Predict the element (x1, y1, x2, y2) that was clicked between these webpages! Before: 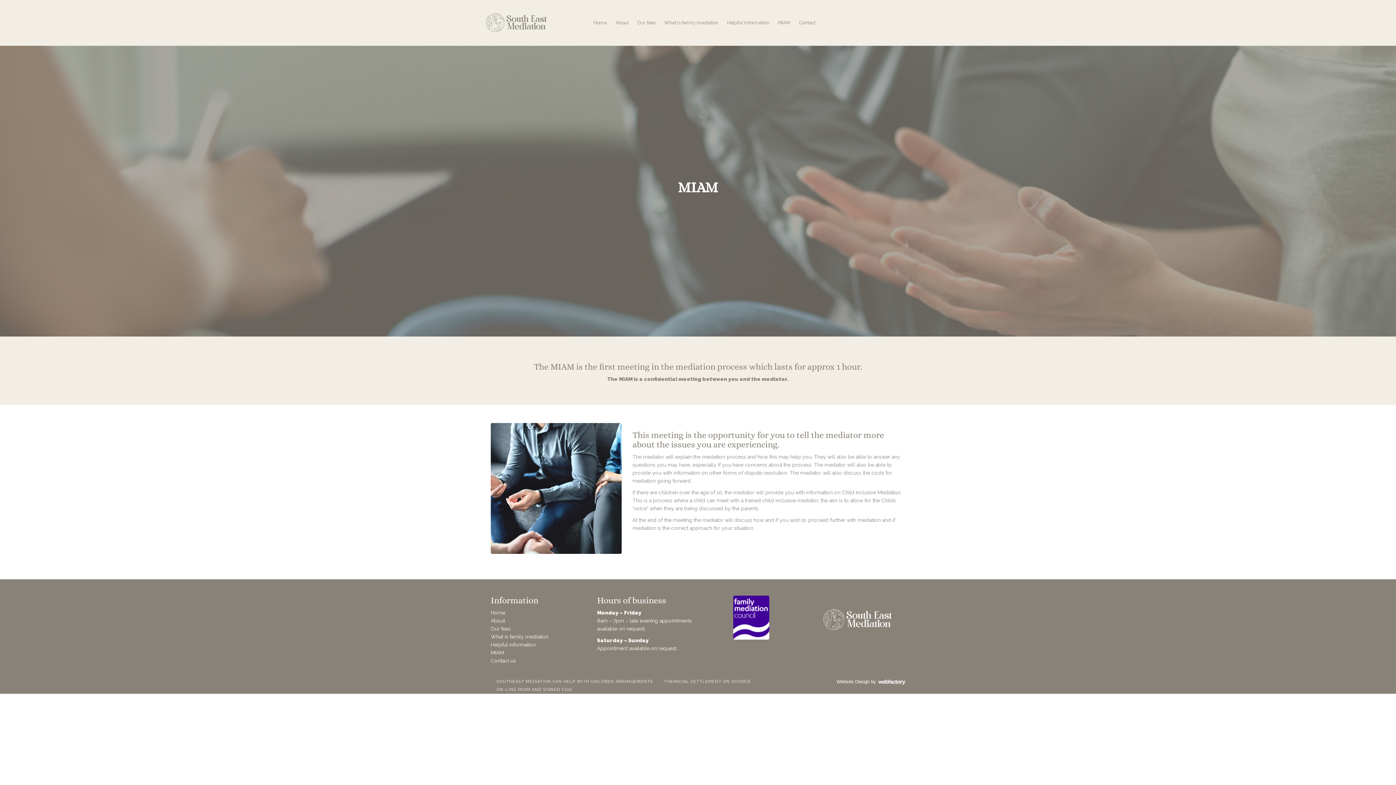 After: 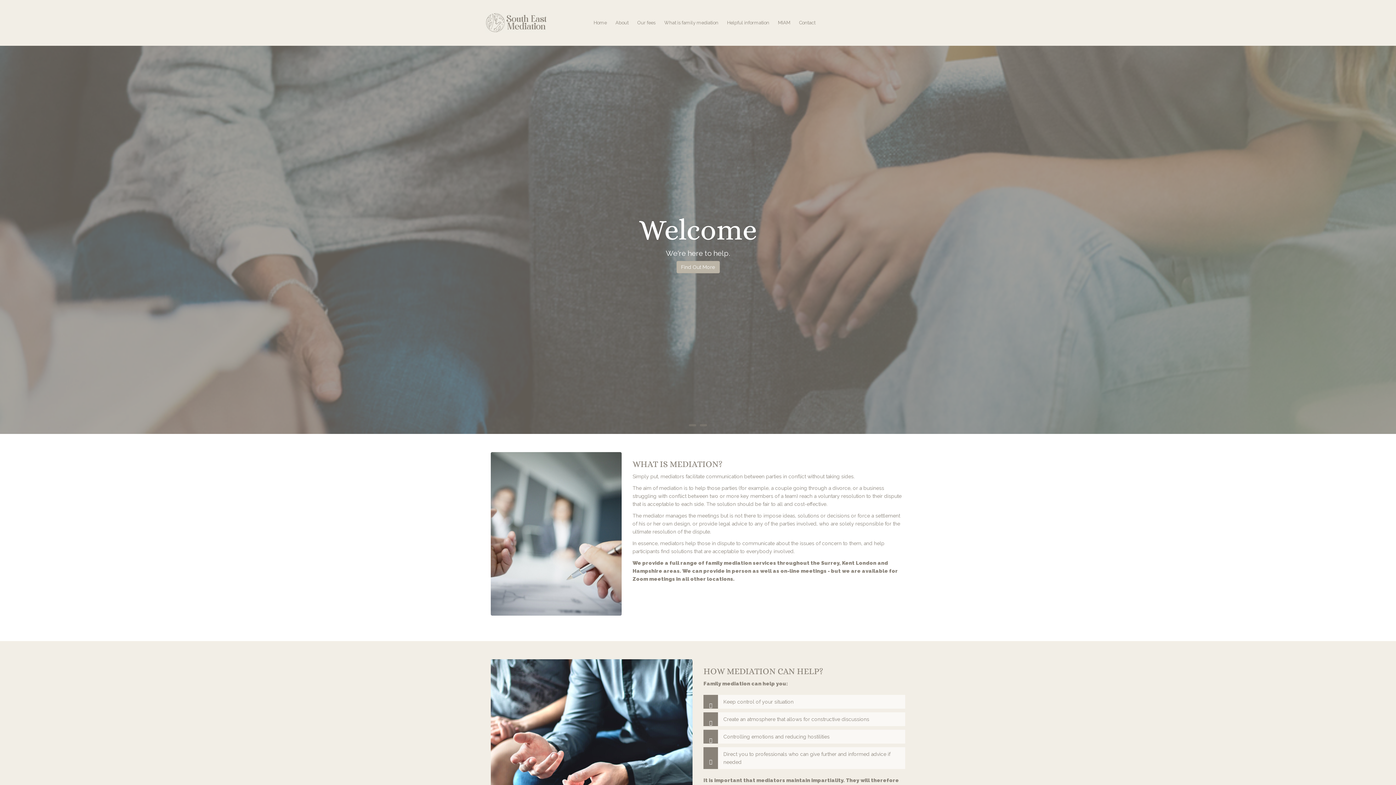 Action: bbox: (485, 12, 547, 32)